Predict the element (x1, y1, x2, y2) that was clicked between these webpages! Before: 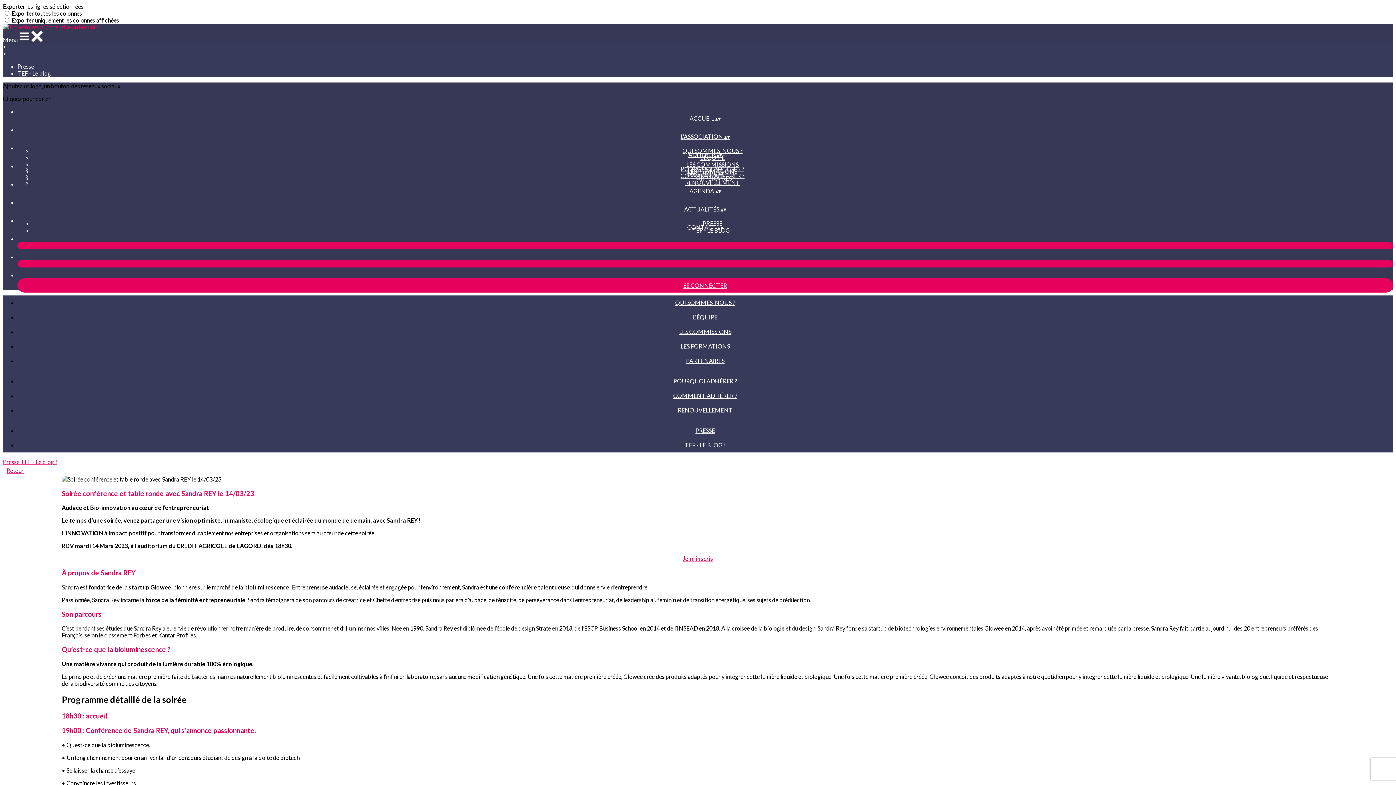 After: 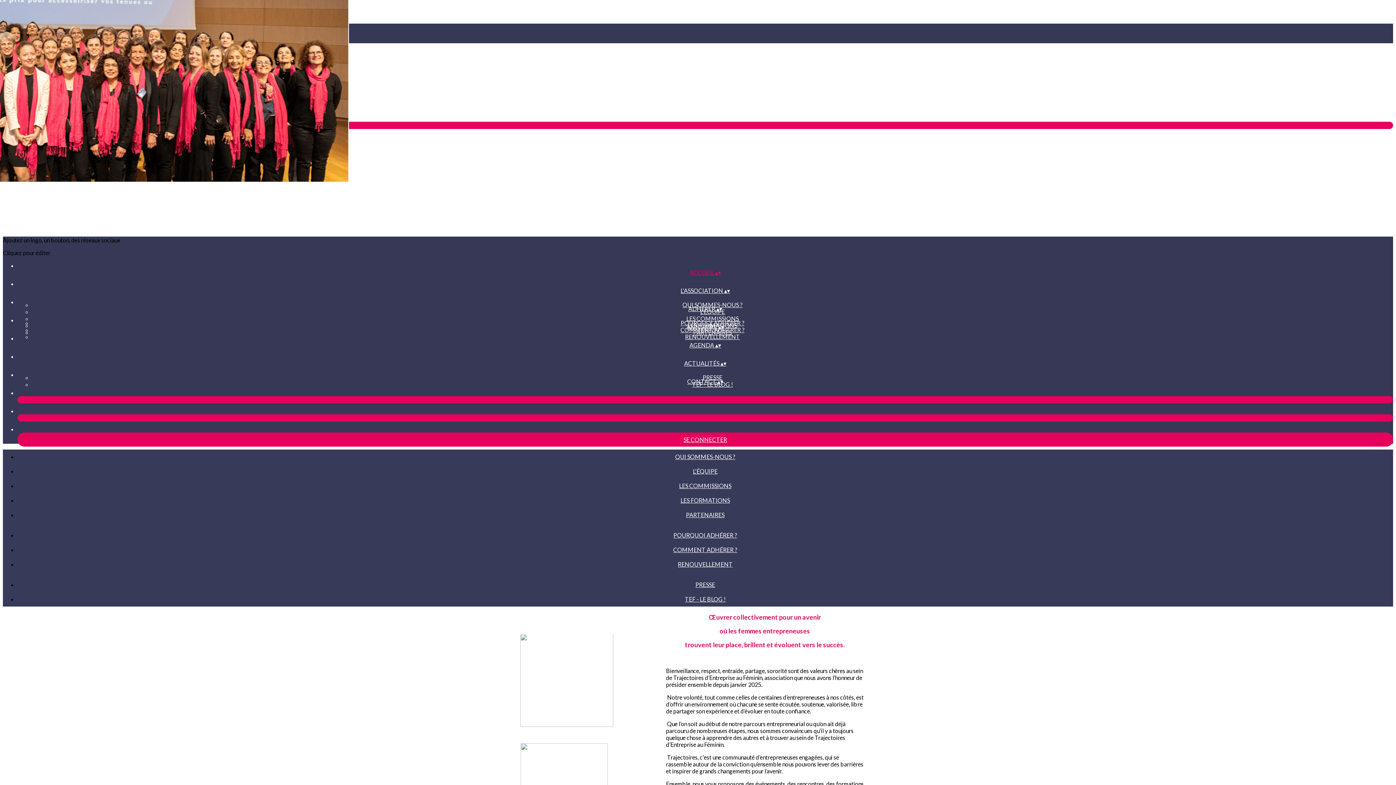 Action: label: ACCUEIL ▴▾ bbox: (17, 108, 1393, 129)